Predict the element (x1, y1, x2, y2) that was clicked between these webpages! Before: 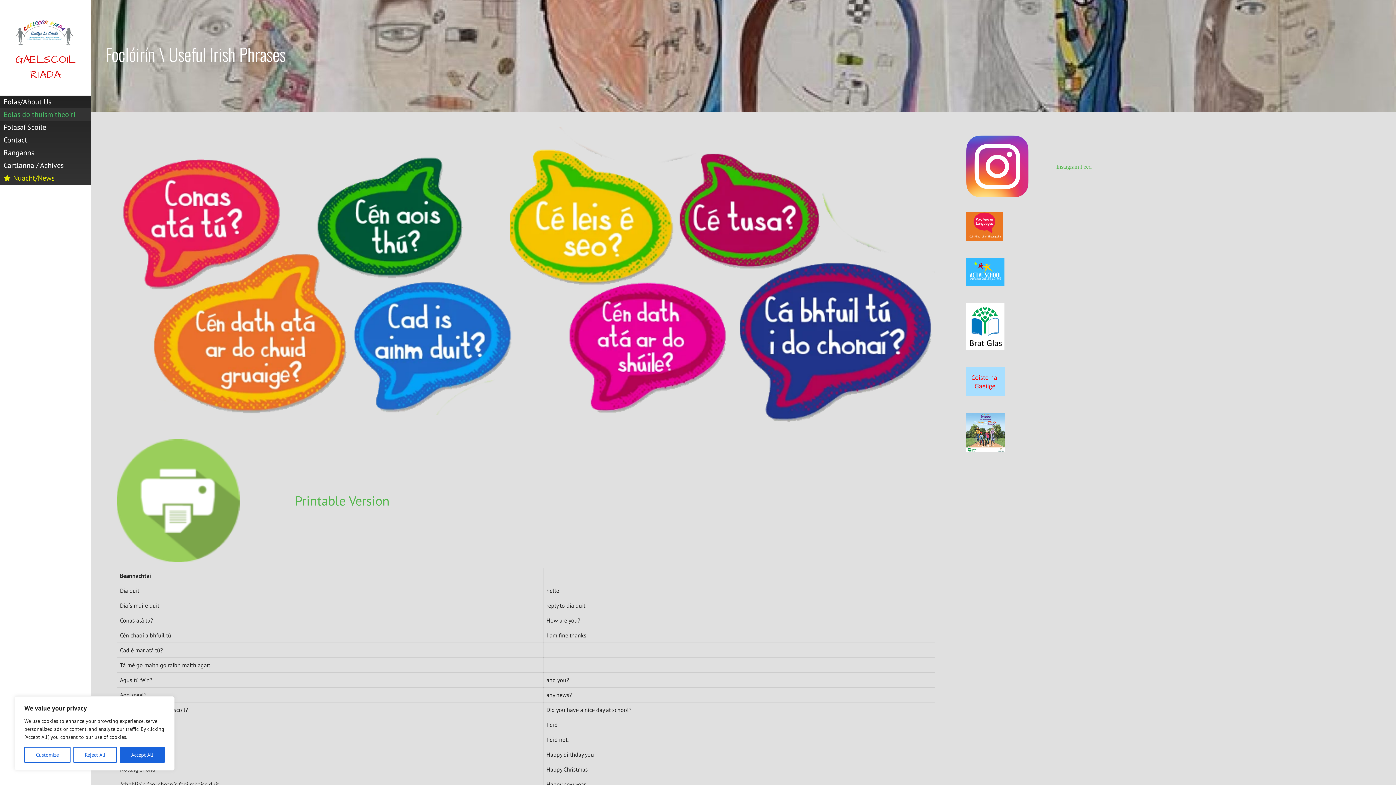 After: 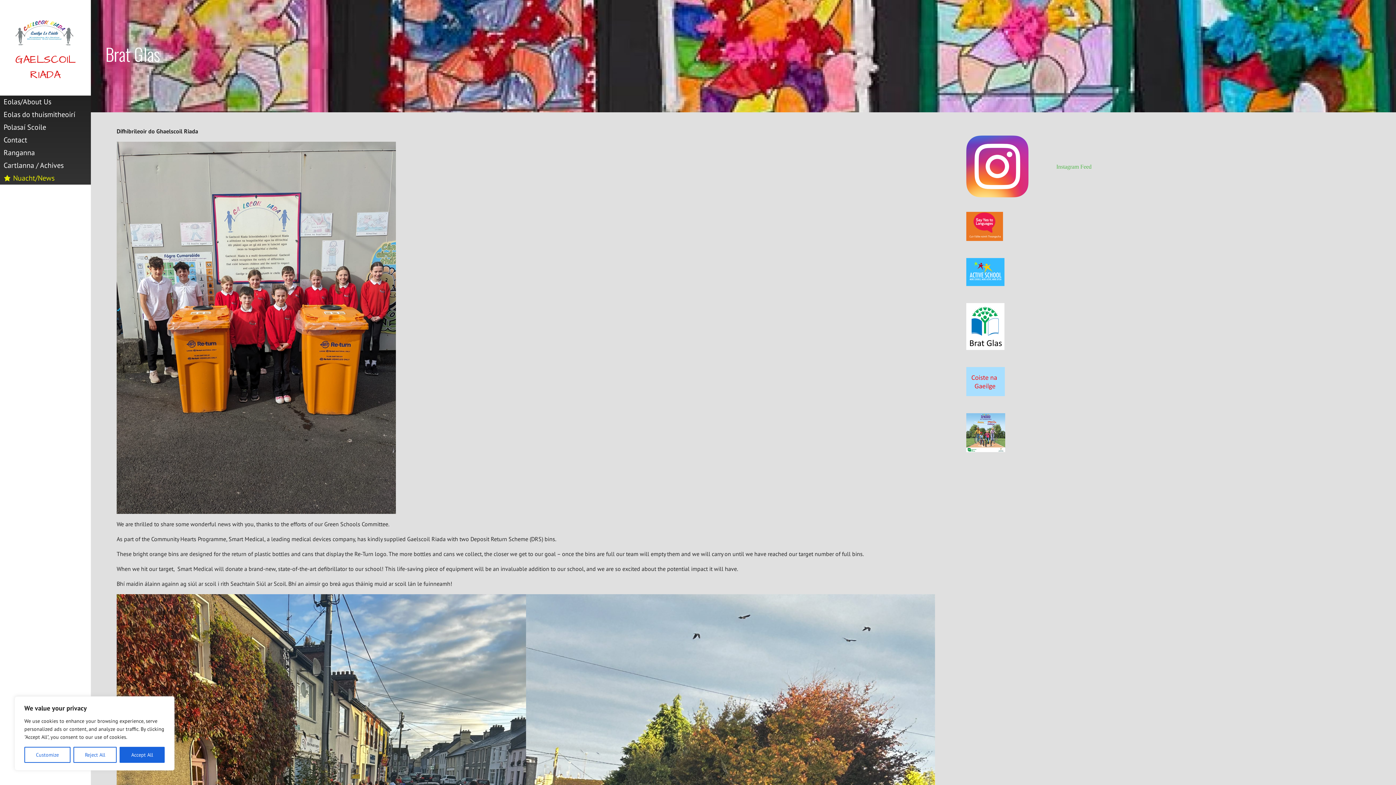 Action: bbox: (966, 303, 1004, 356)